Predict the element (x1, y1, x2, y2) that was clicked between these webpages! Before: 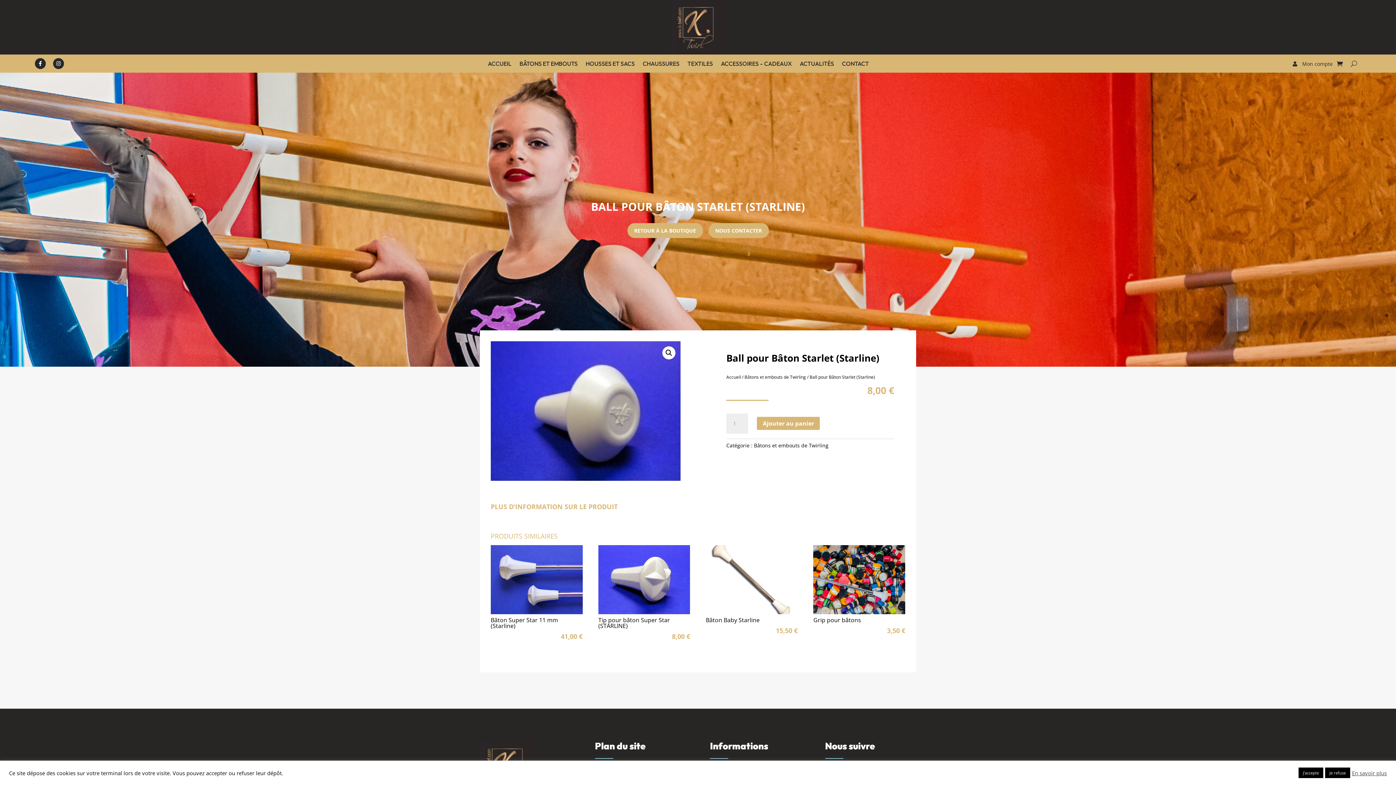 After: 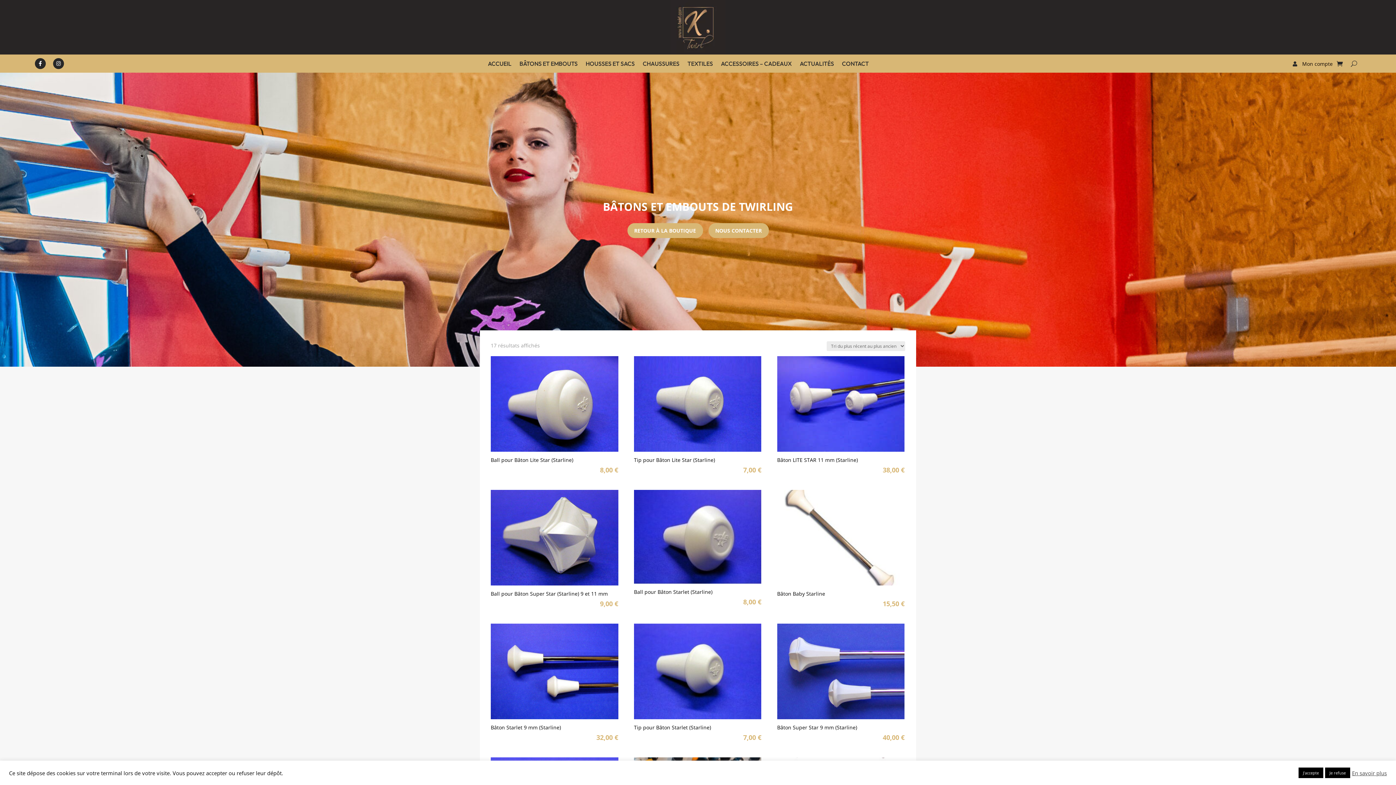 Action: label: Bâtons et embouts de Twirling bbox: (754, 442, 828, 449)